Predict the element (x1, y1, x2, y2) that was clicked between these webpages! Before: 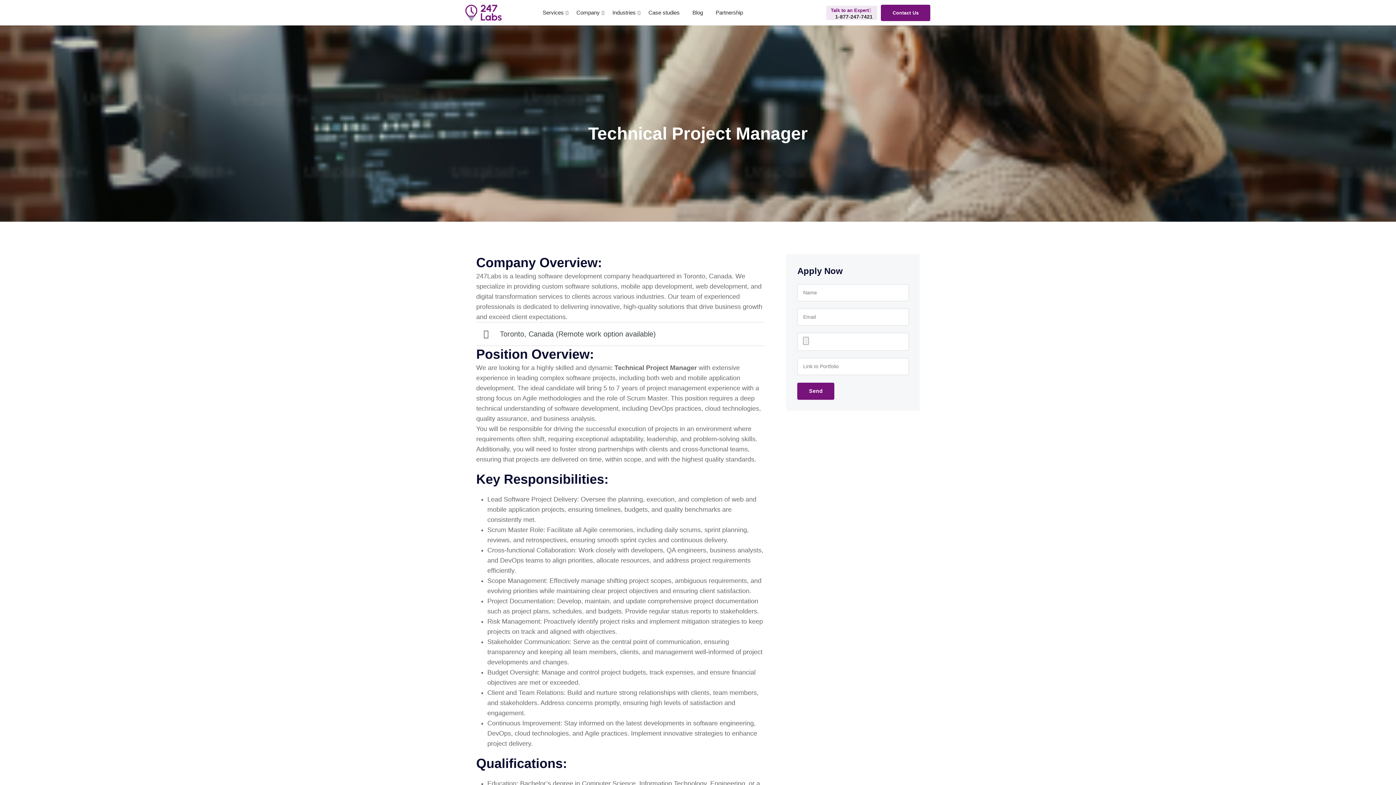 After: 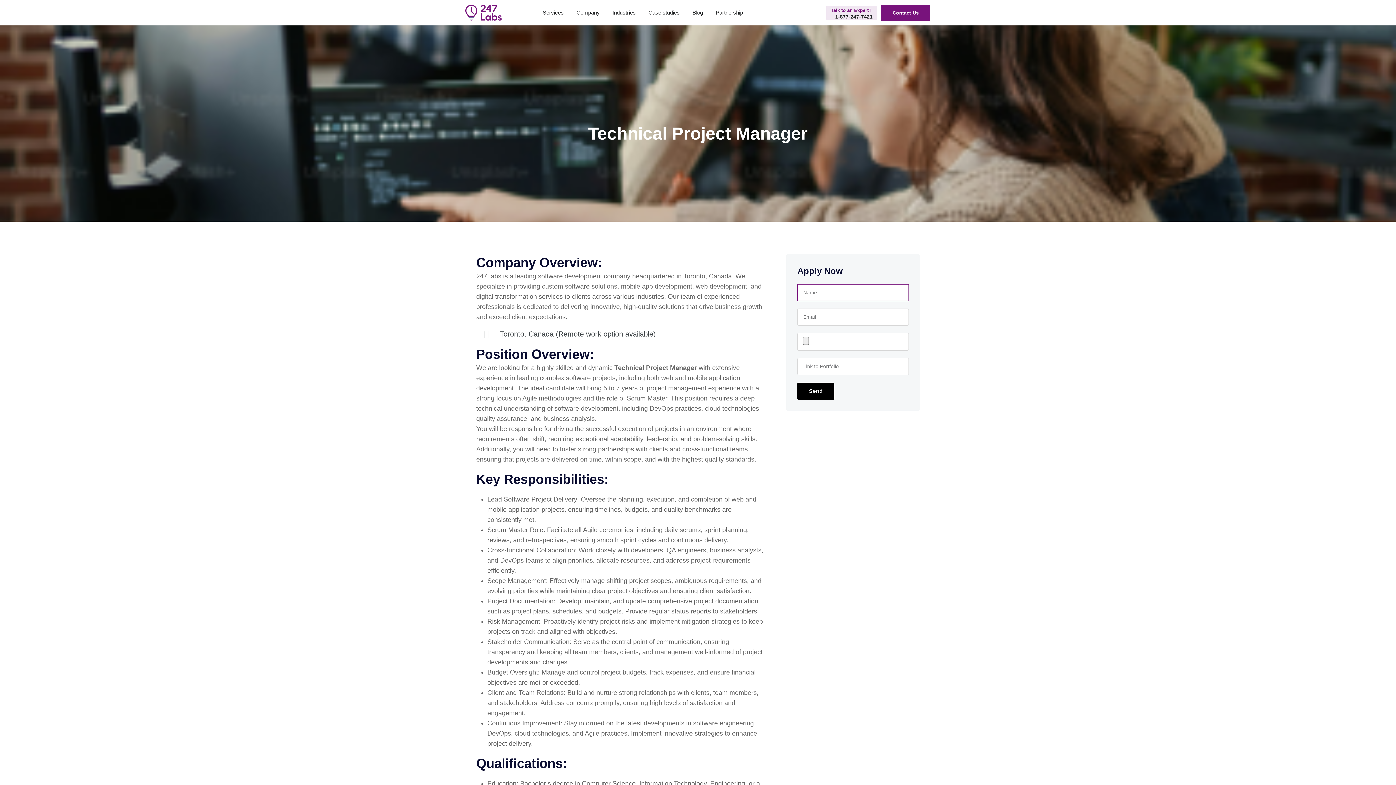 Action: bbox: (797, 382, 834, 400) label: Send